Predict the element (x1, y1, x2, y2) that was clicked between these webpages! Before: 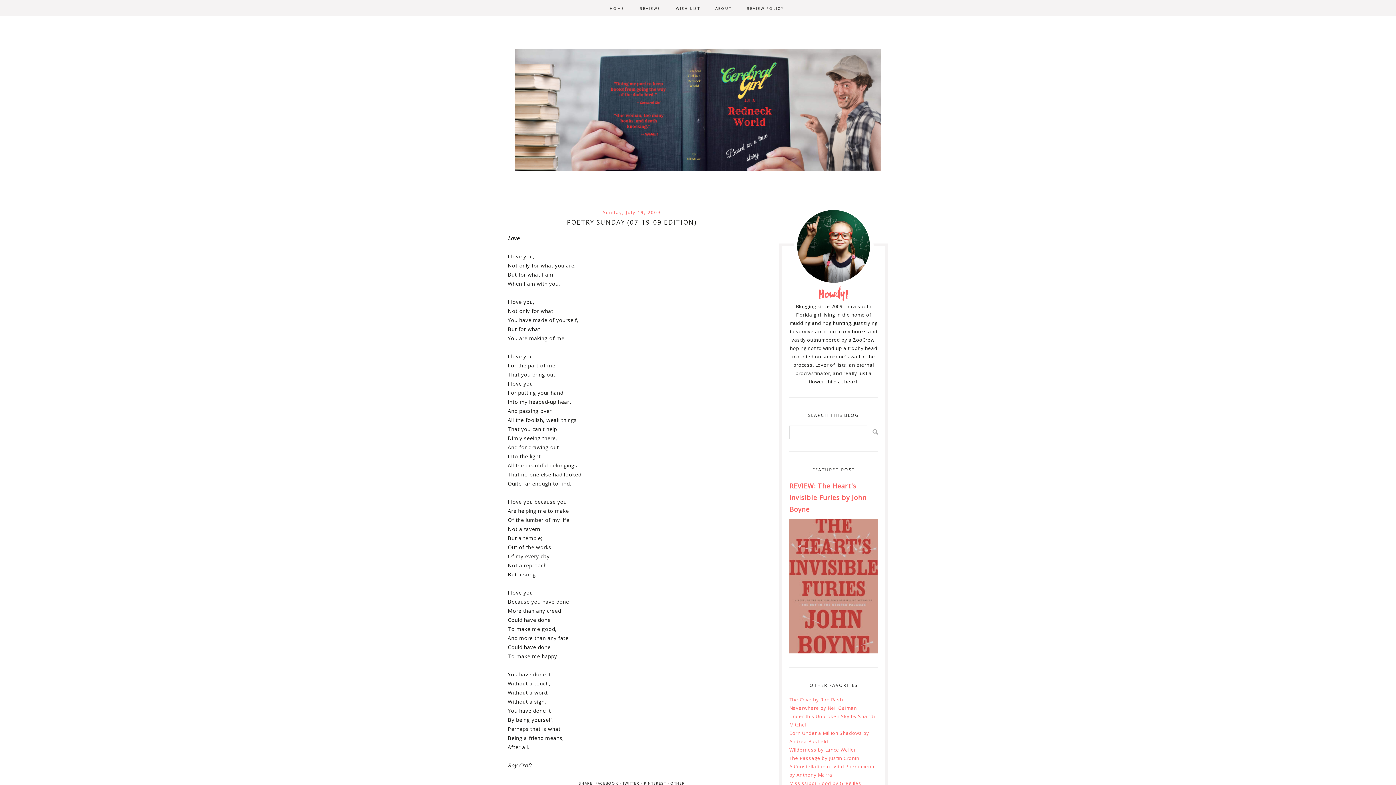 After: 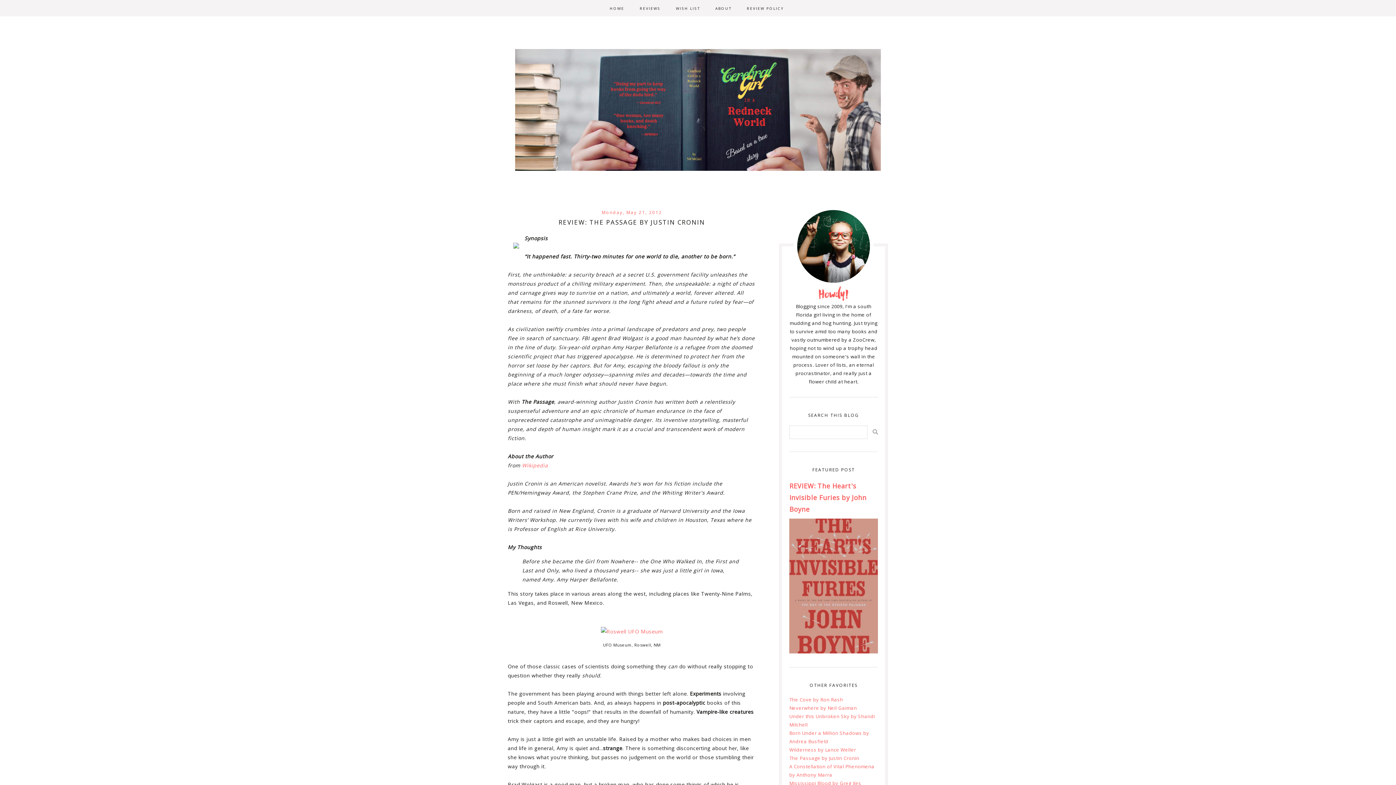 Action: bbox: (789, 755, 859, 761) label: The Passage by Justin Cronin